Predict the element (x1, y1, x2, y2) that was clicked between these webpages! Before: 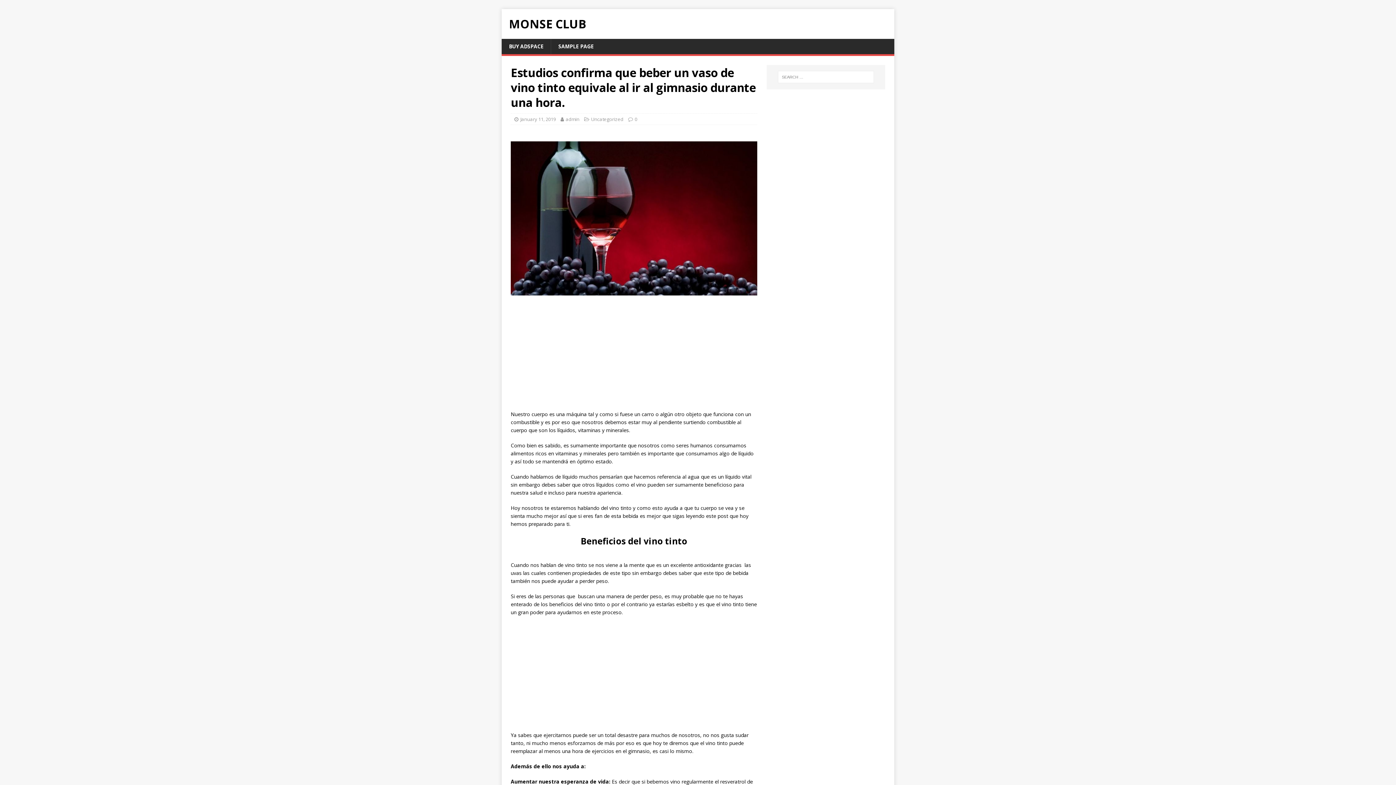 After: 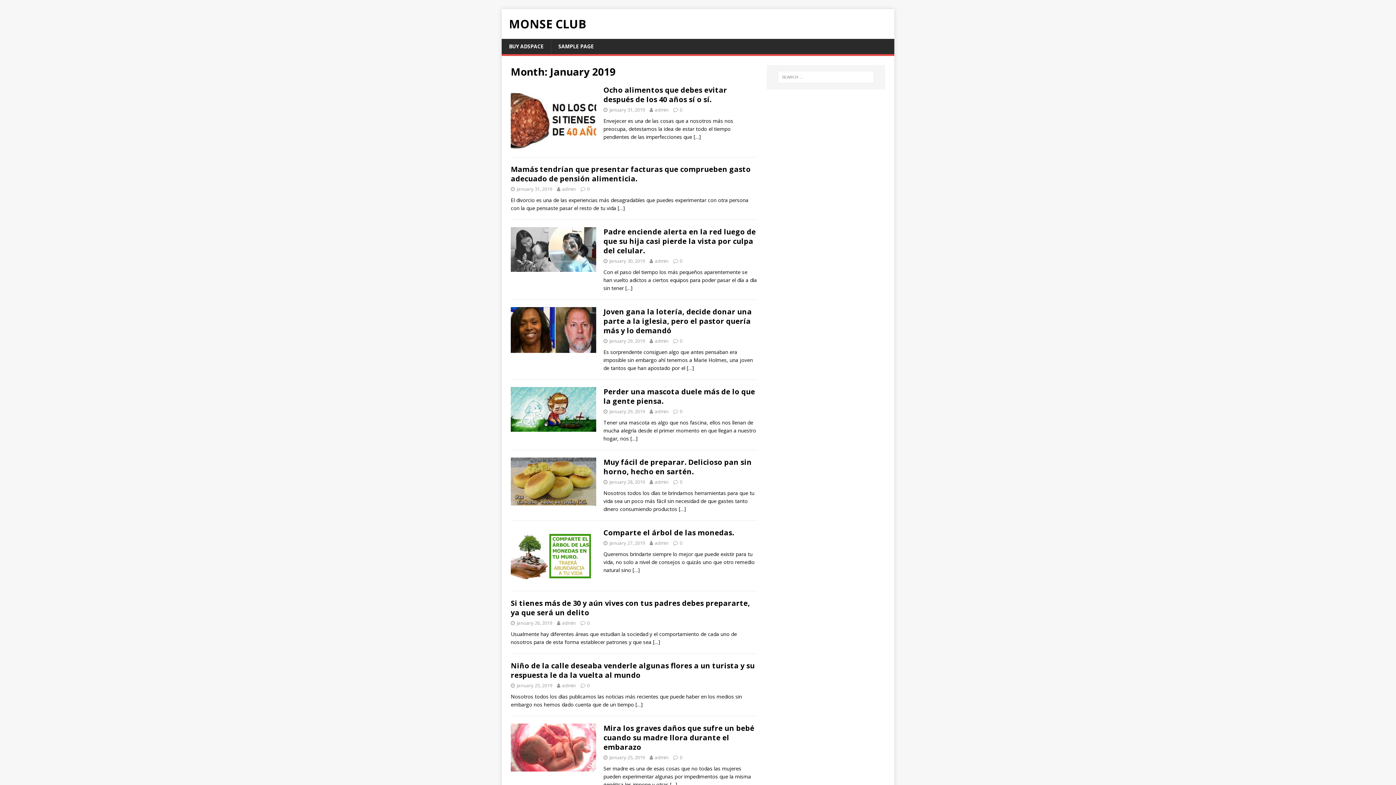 Action: label: January 11, 2019 bbox: (520, 116, 556, 122)